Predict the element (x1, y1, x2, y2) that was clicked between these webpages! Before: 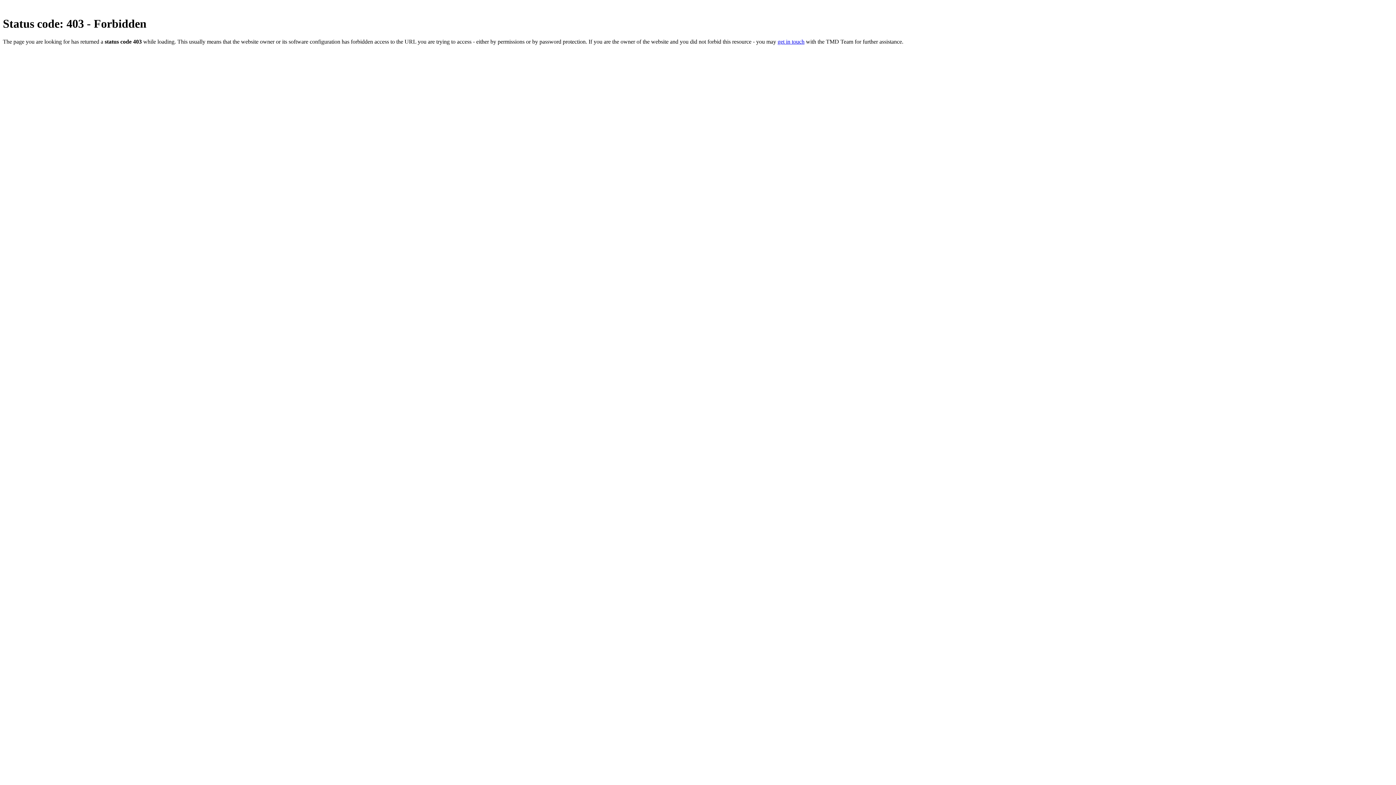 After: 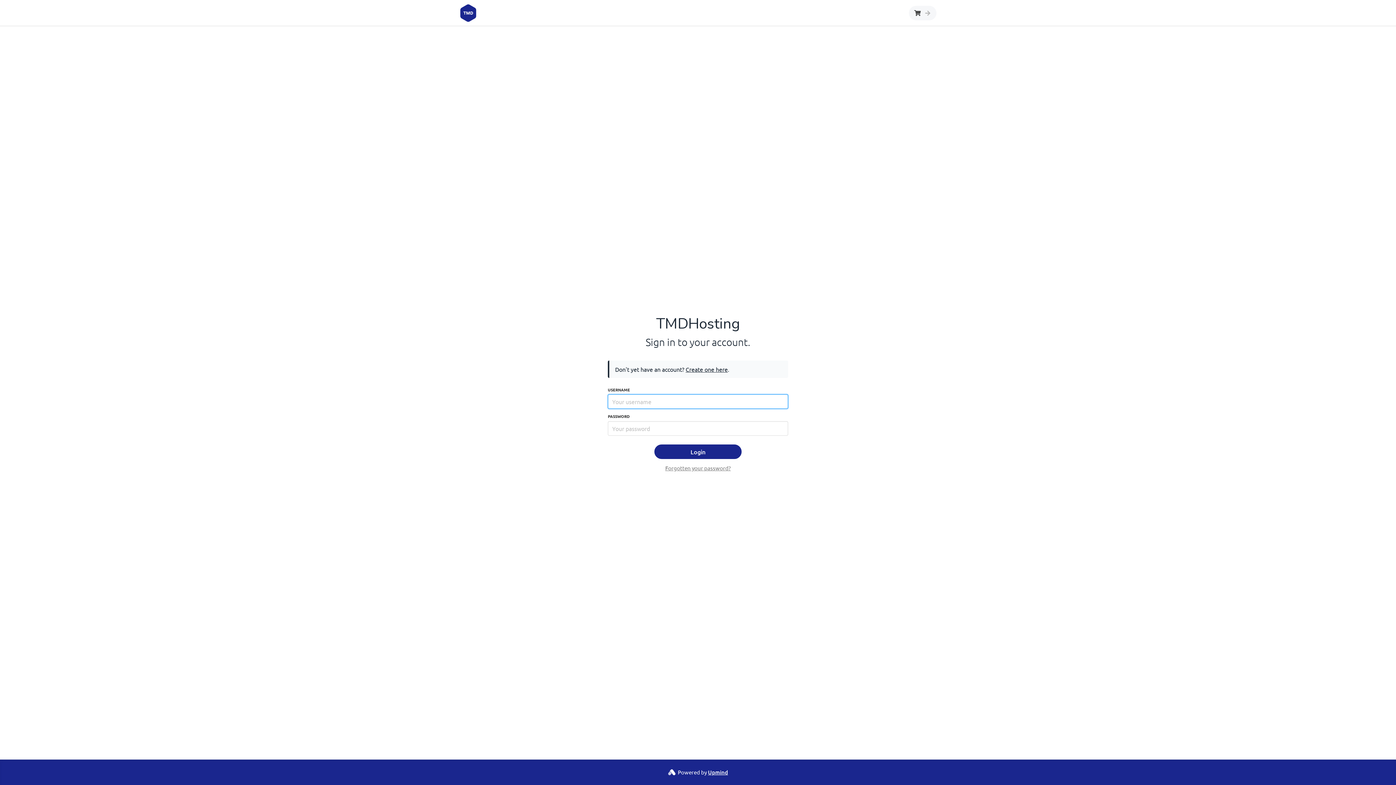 Action: bbox: (777, 38, 804, 44) label: get in touch